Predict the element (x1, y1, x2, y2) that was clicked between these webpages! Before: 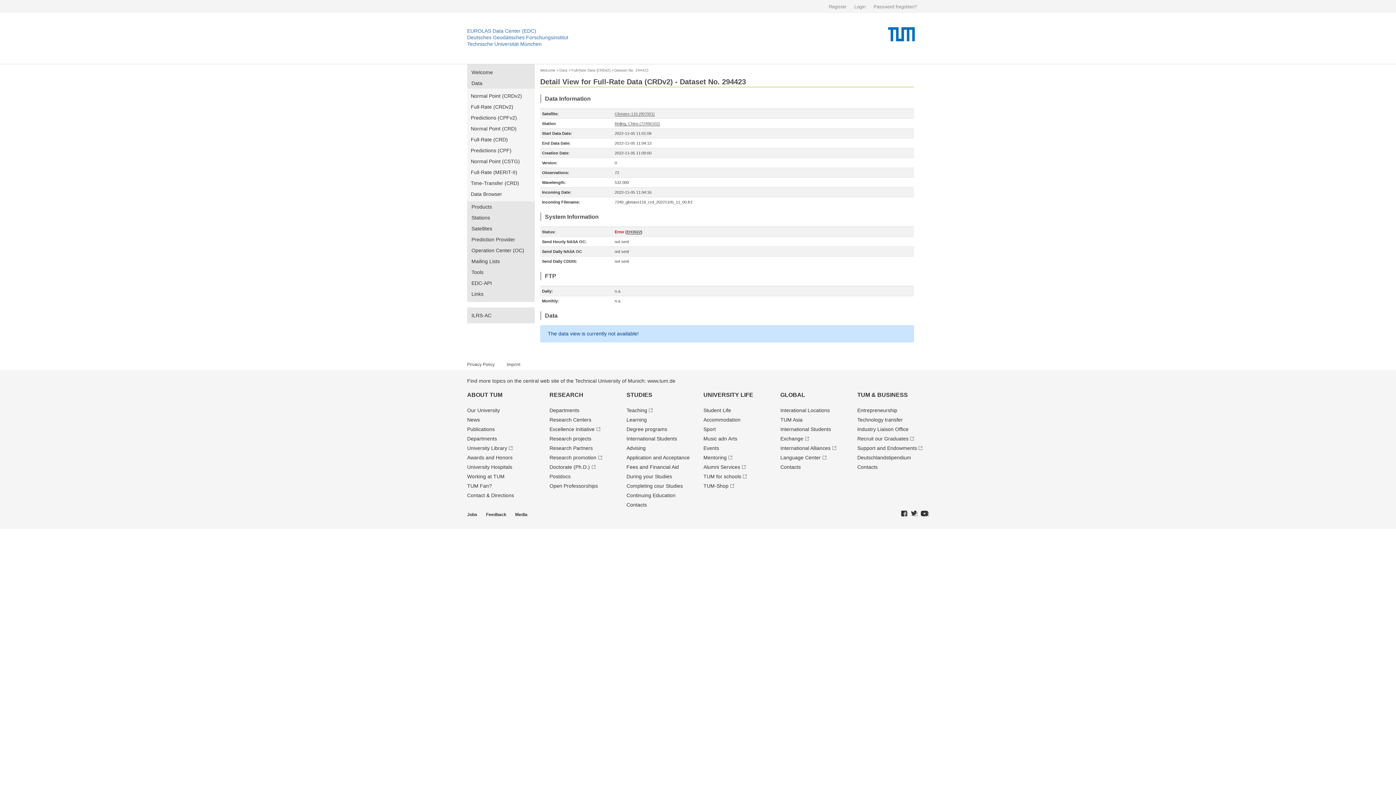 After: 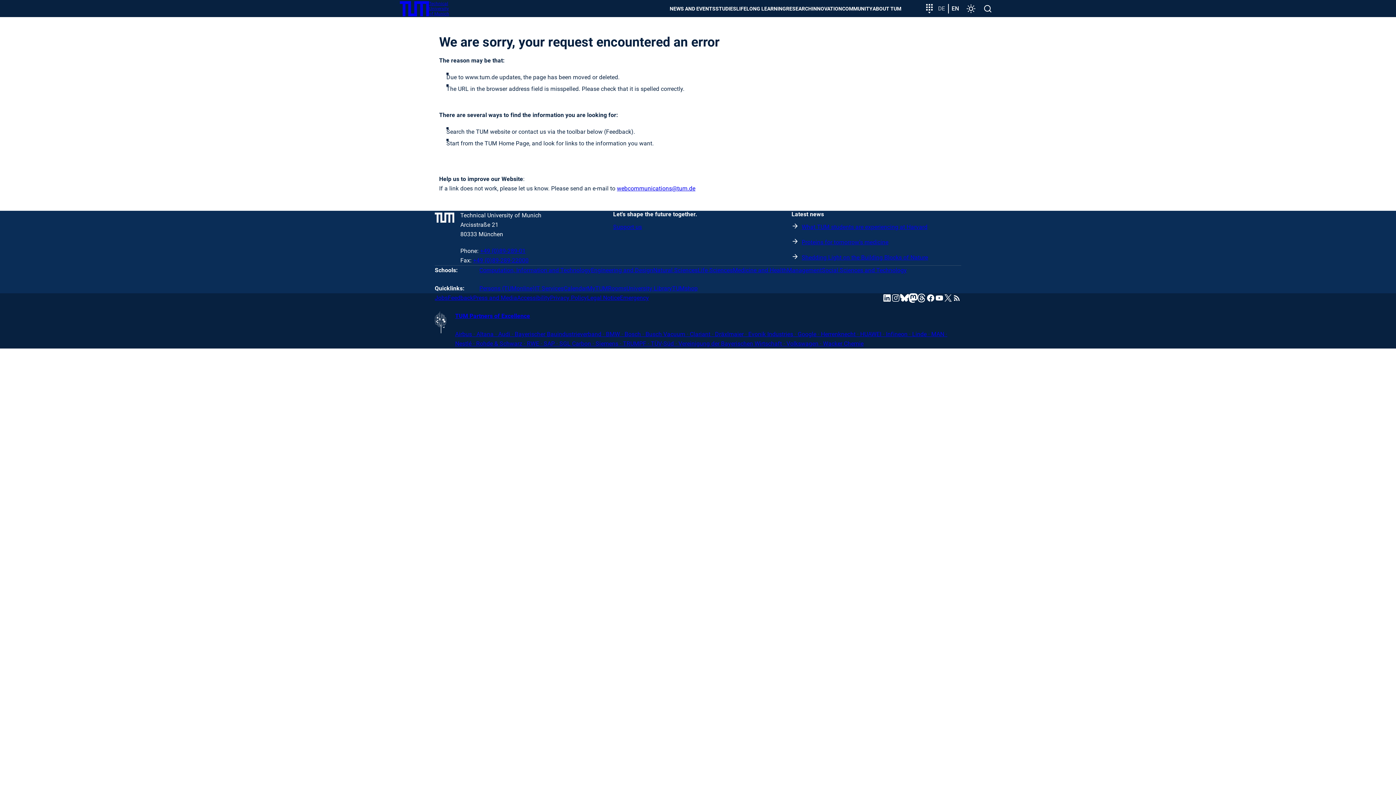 Action: bbox: (626, 483, 683, 489) label: Completing cour Studies